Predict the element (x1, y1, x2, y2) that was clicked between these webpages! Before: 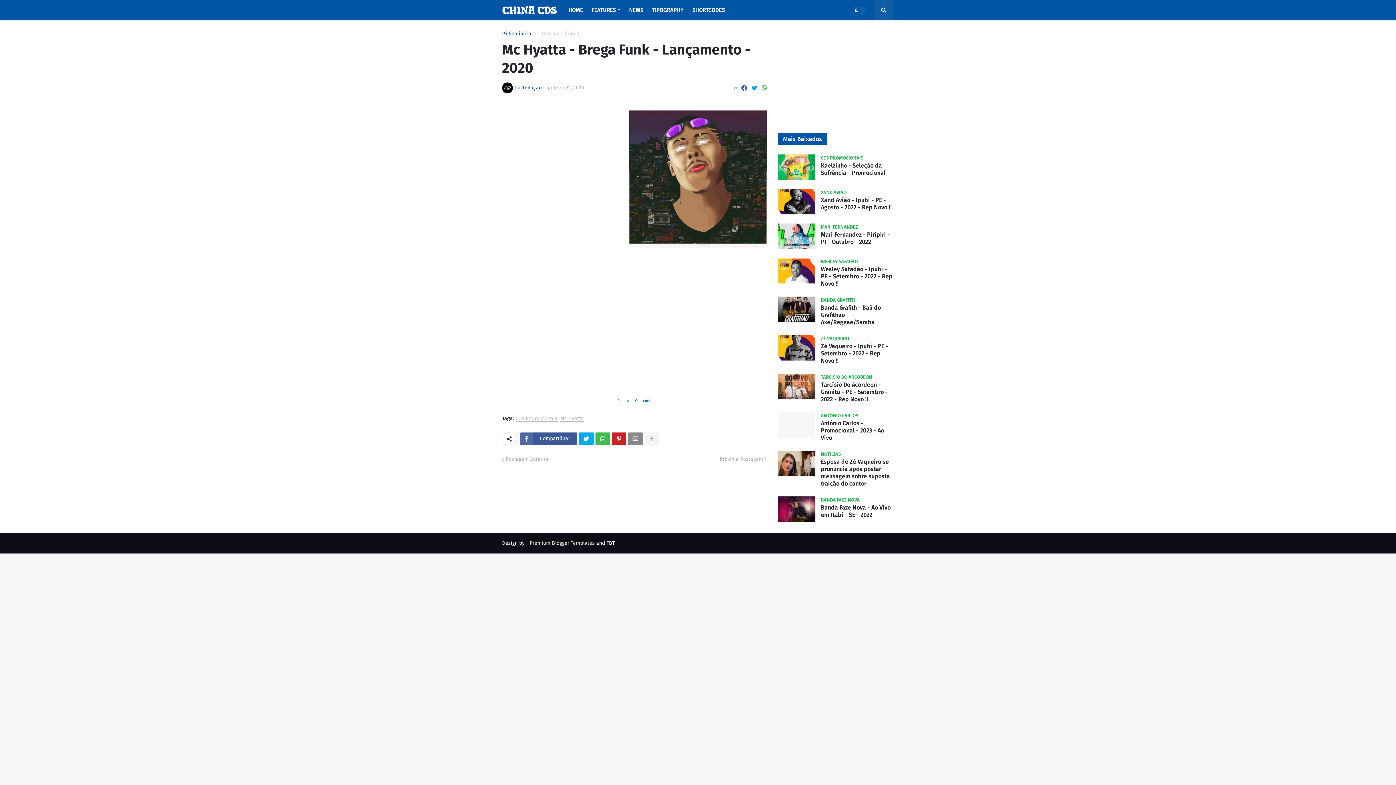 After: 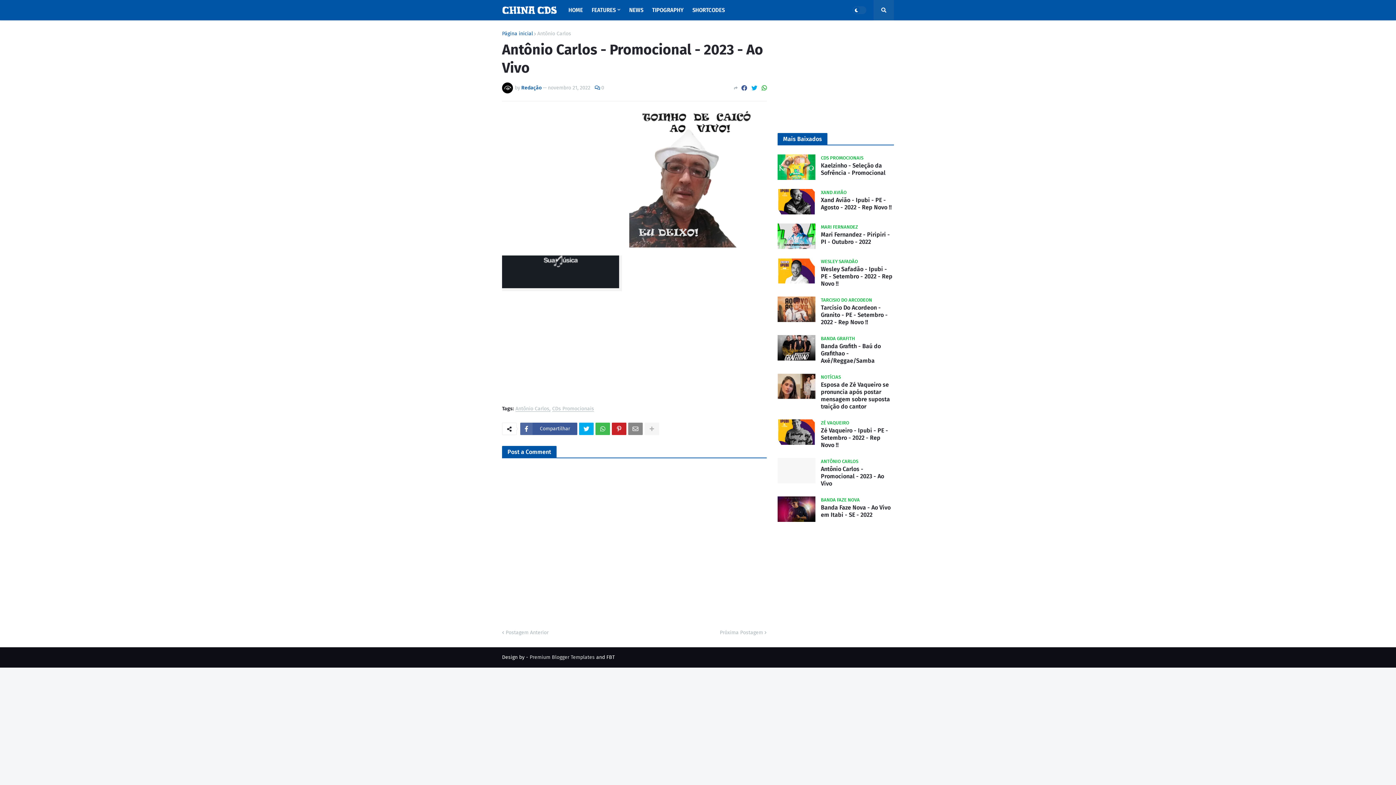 Action: bbox: (777, 412, 815, 437)